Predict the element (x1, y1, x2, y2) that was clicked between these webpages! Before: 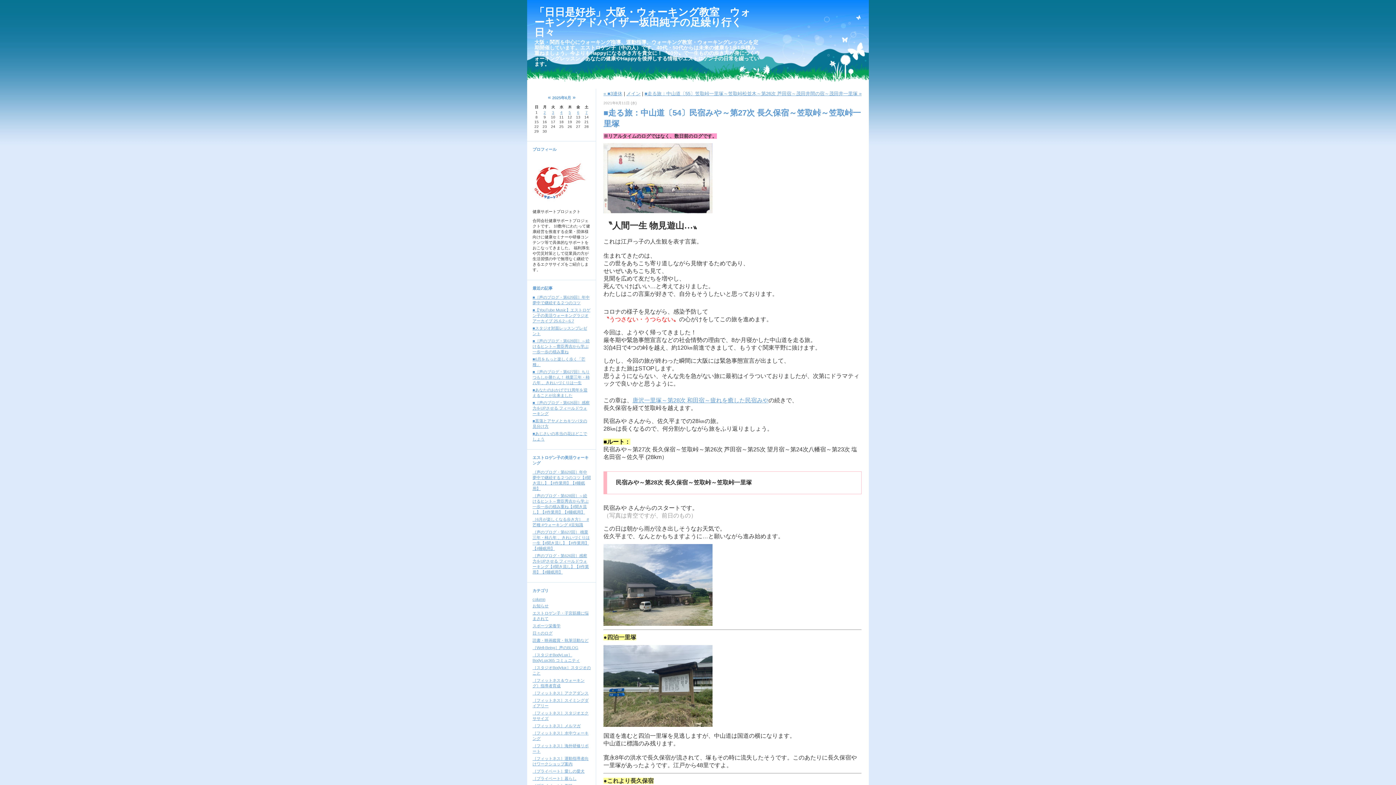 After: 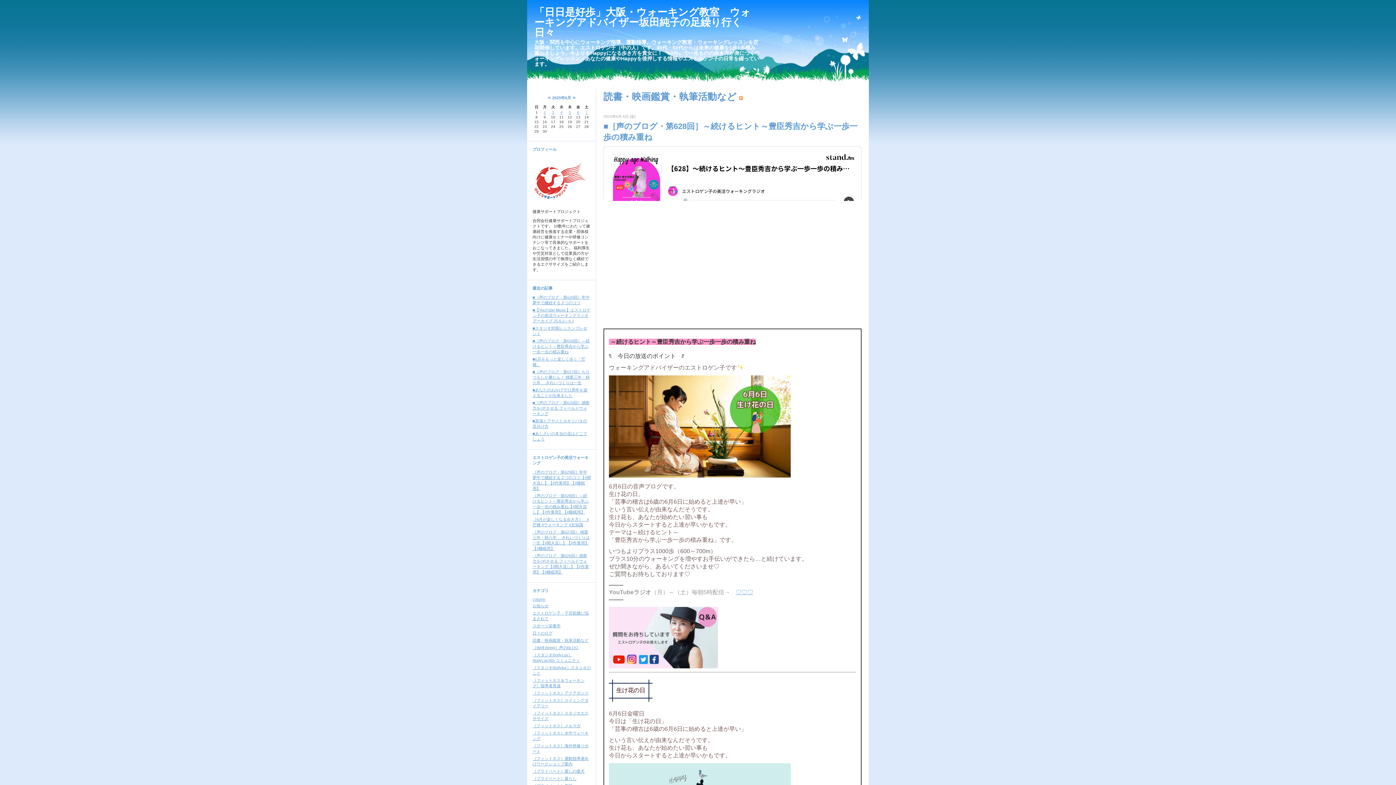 Action: bbox: (532, 638, 588, 642) label: 読書・映画鑑賞・執筆活動など